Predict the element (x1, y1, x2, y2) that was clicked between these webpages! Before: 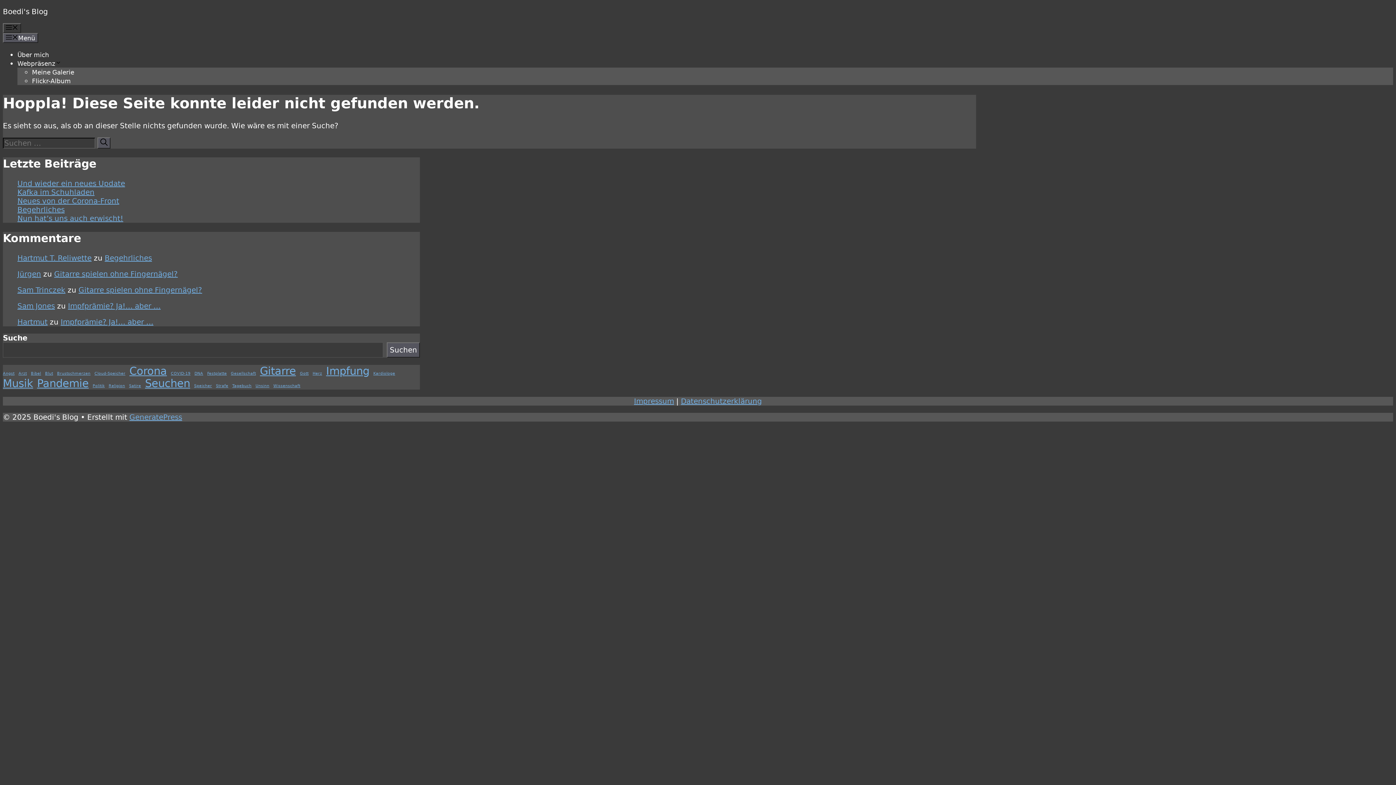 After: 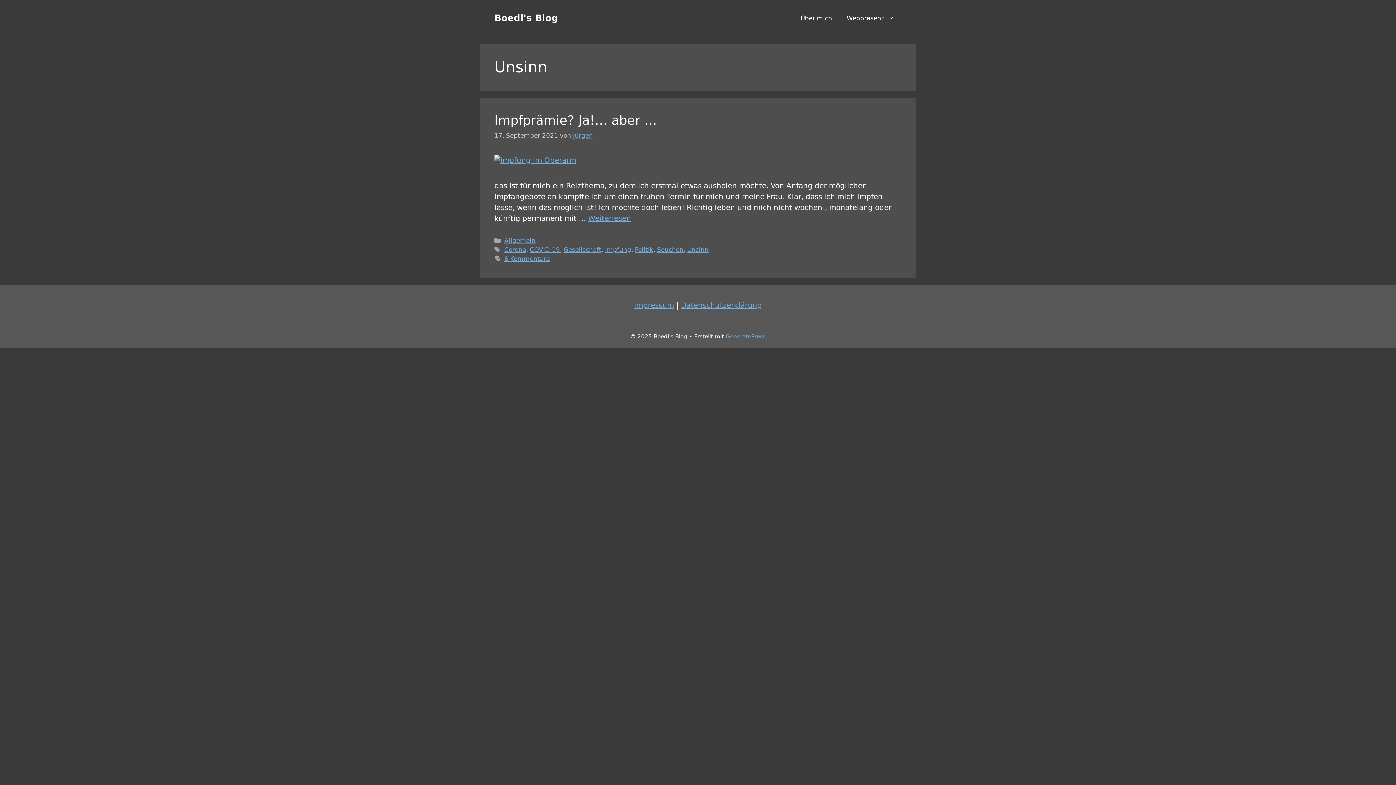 Action: bbox: (255, 383, 269, 388) label: Unsinn (1 Eintrag)